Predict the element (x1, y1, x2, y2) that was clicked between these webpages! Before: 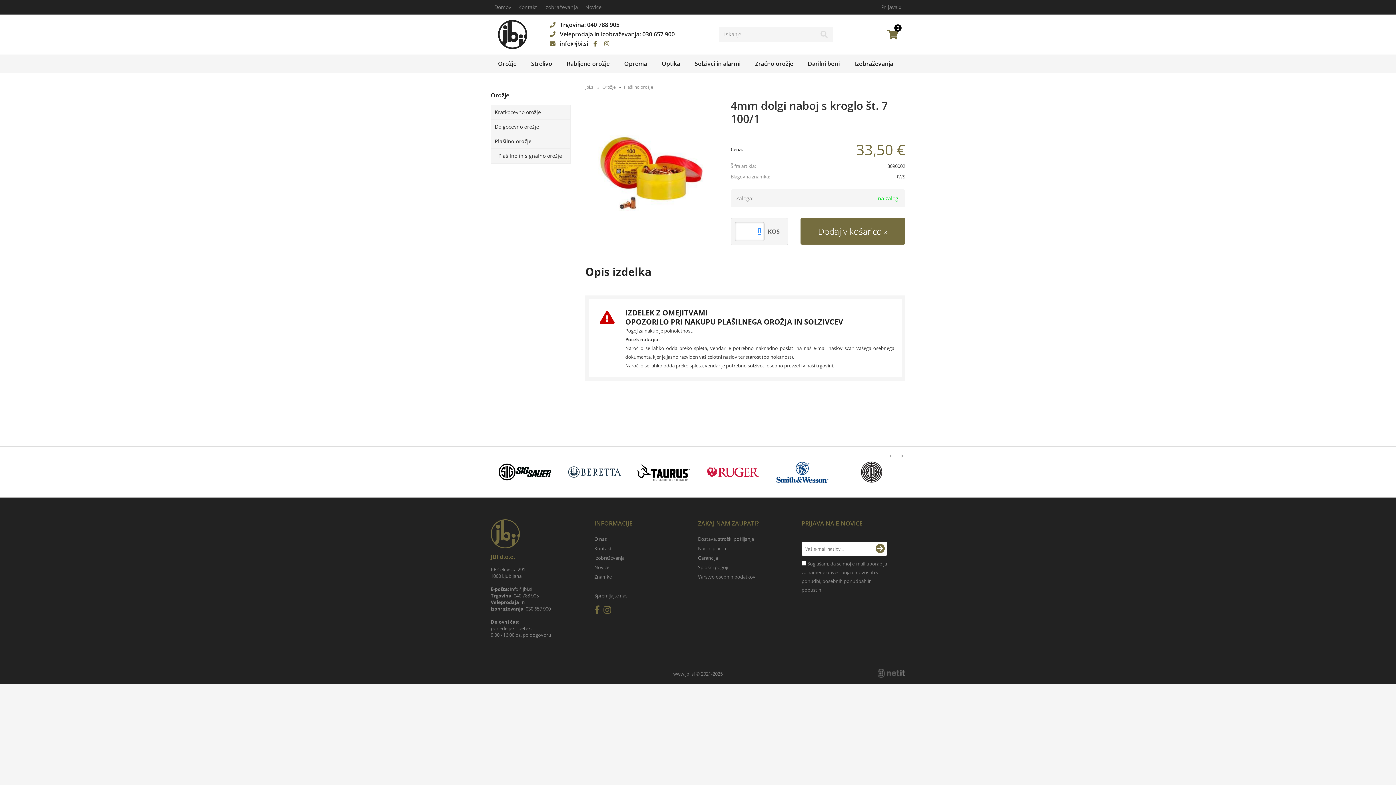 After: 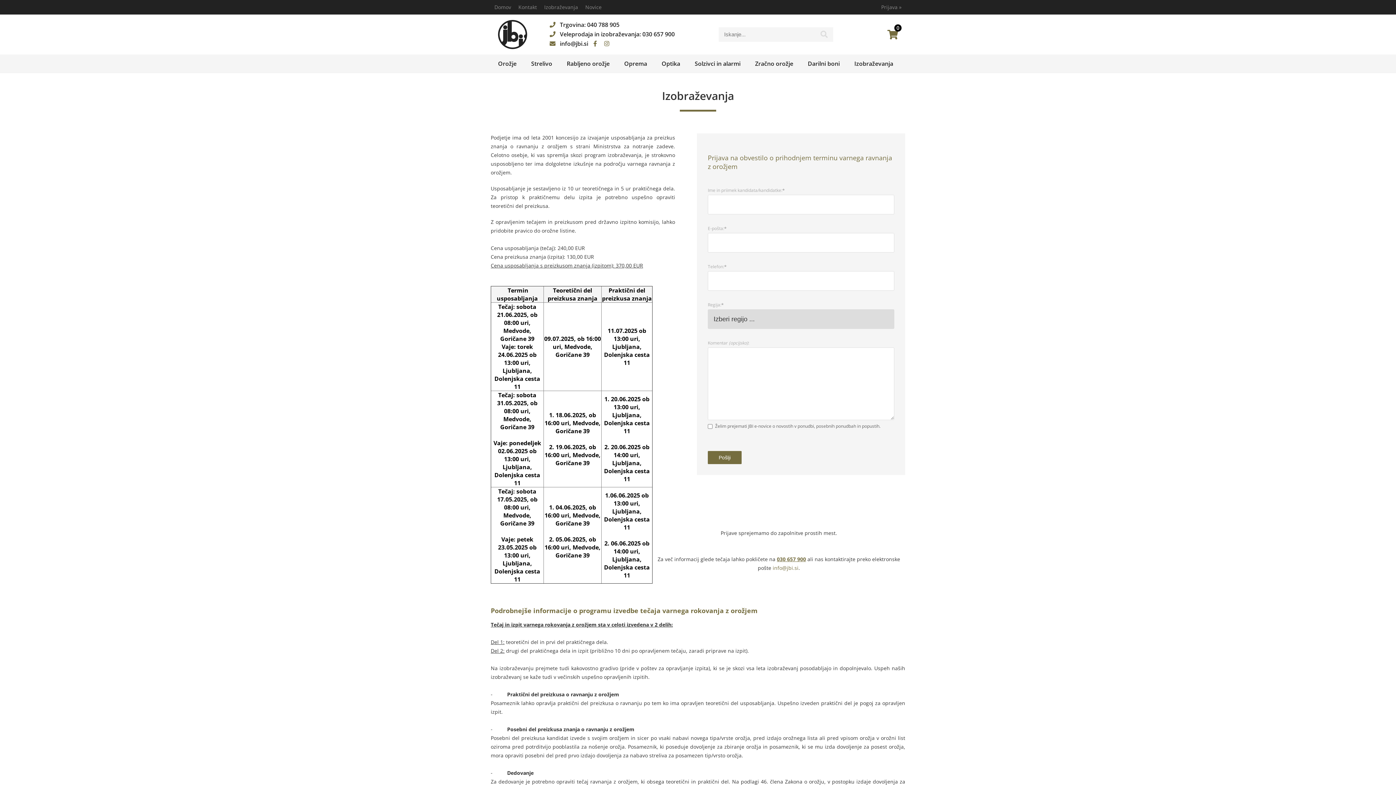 Action: bbox: (594, 554, 624, 561) label: Izobraževanja